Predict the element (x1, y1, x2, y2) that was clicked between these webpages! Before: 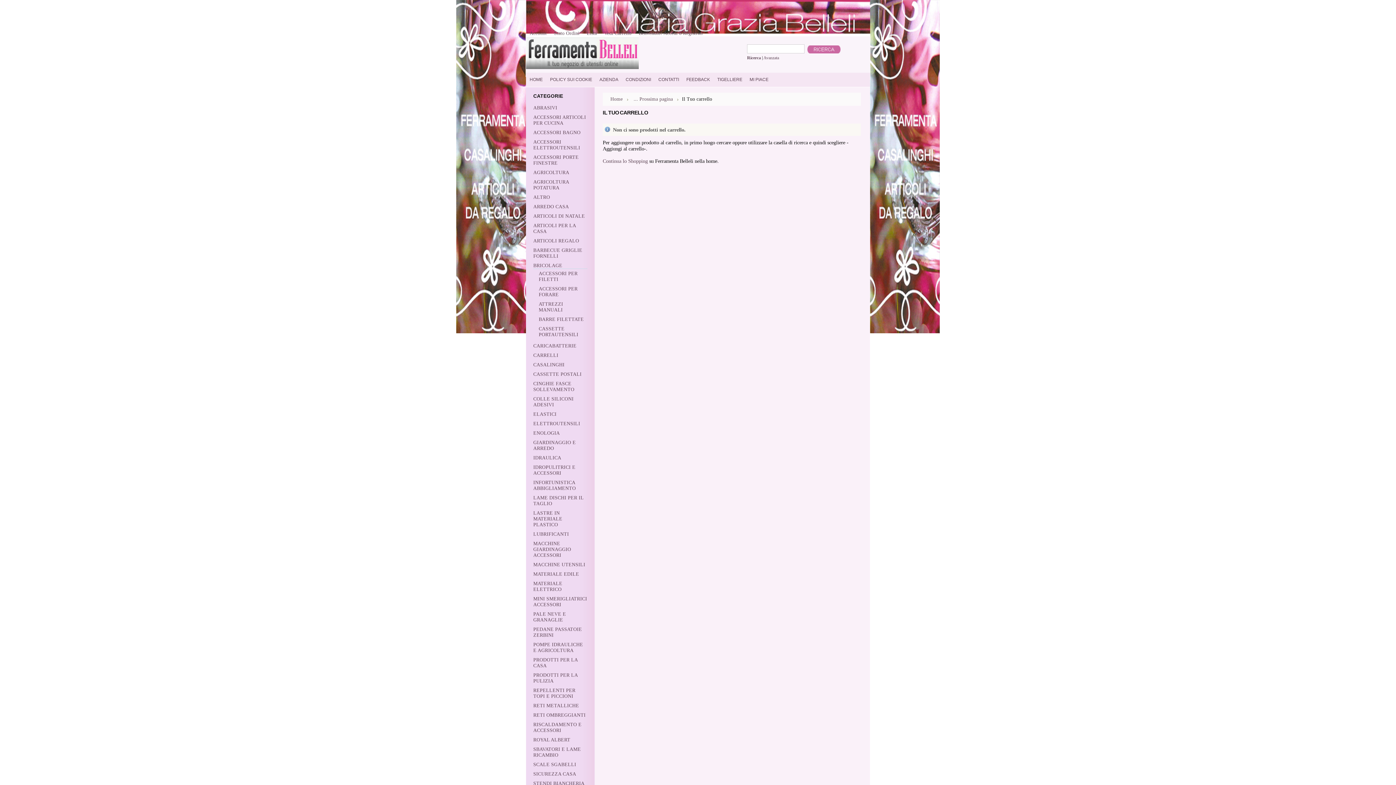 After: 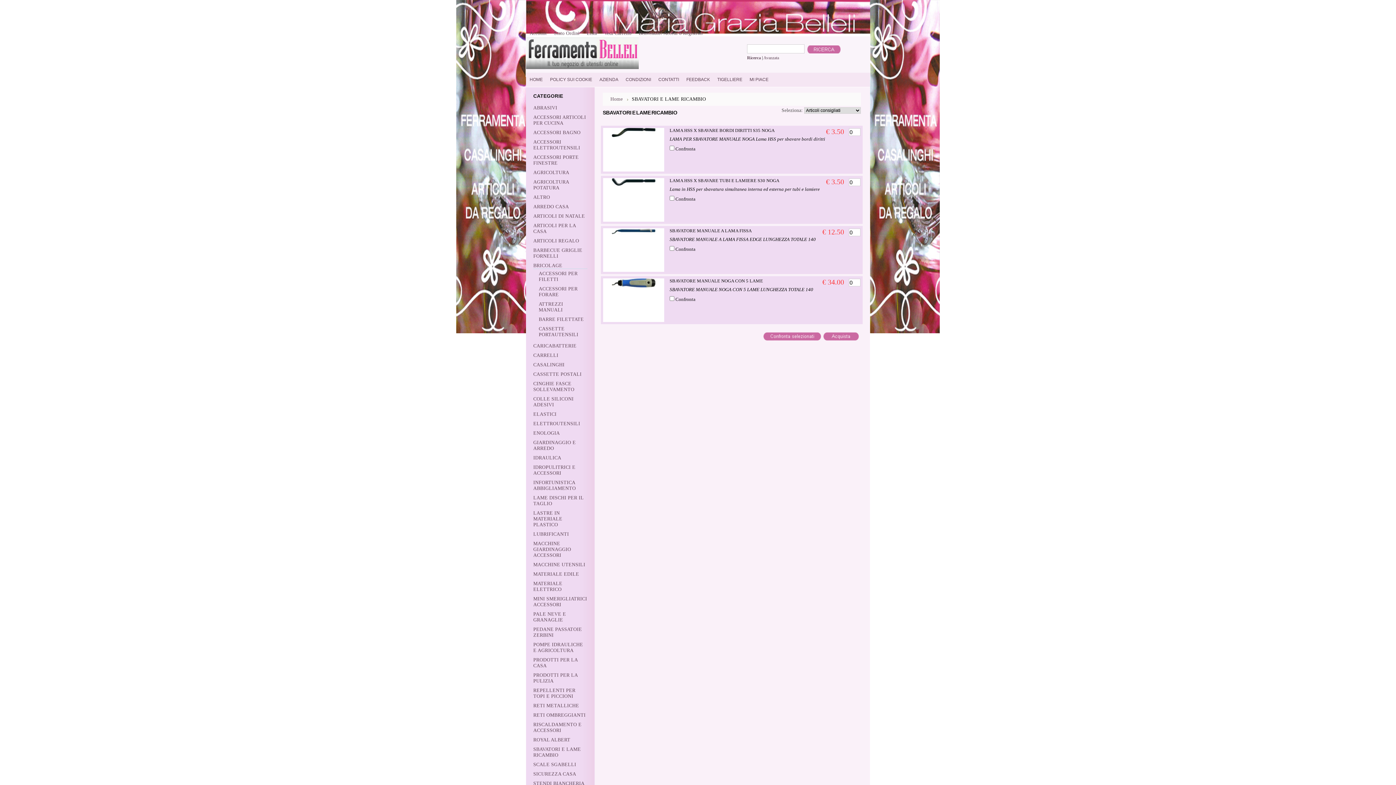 Action: label: SBAVATORI E LAME RICAMBIO bbox: (533, 746, 581, 758)